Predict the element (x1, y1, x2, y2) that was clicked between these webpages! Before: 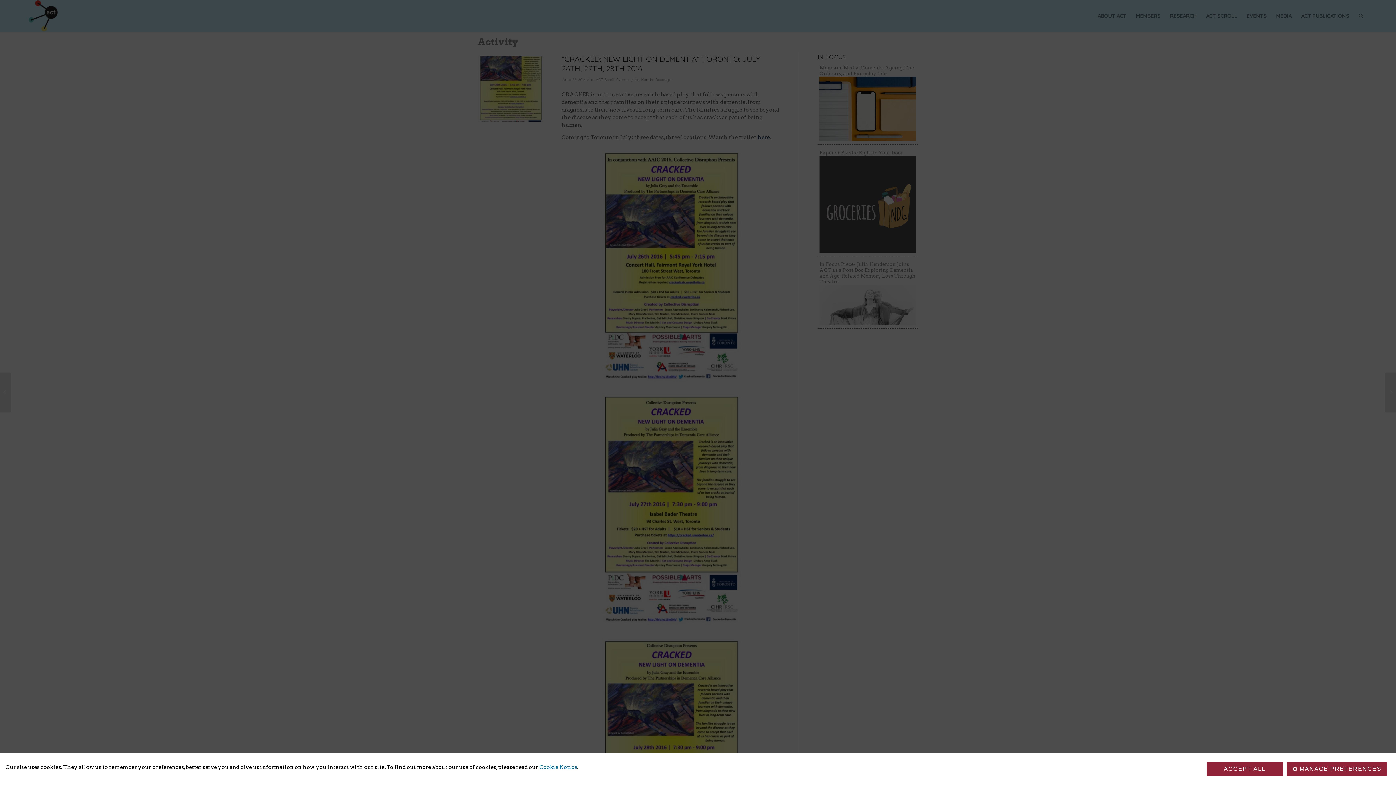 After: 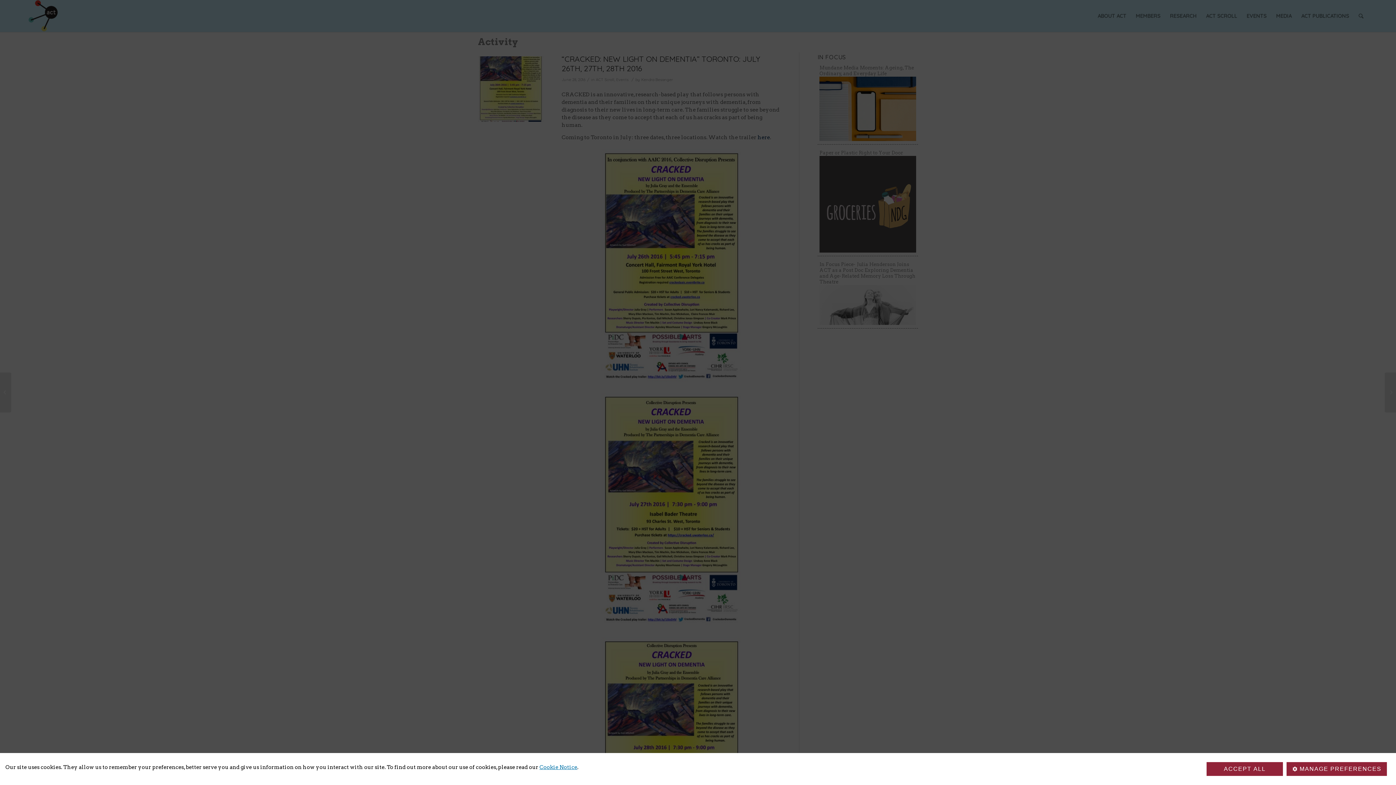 Action: bbox: (539, 764, 577, 770) label: Cookie Notice